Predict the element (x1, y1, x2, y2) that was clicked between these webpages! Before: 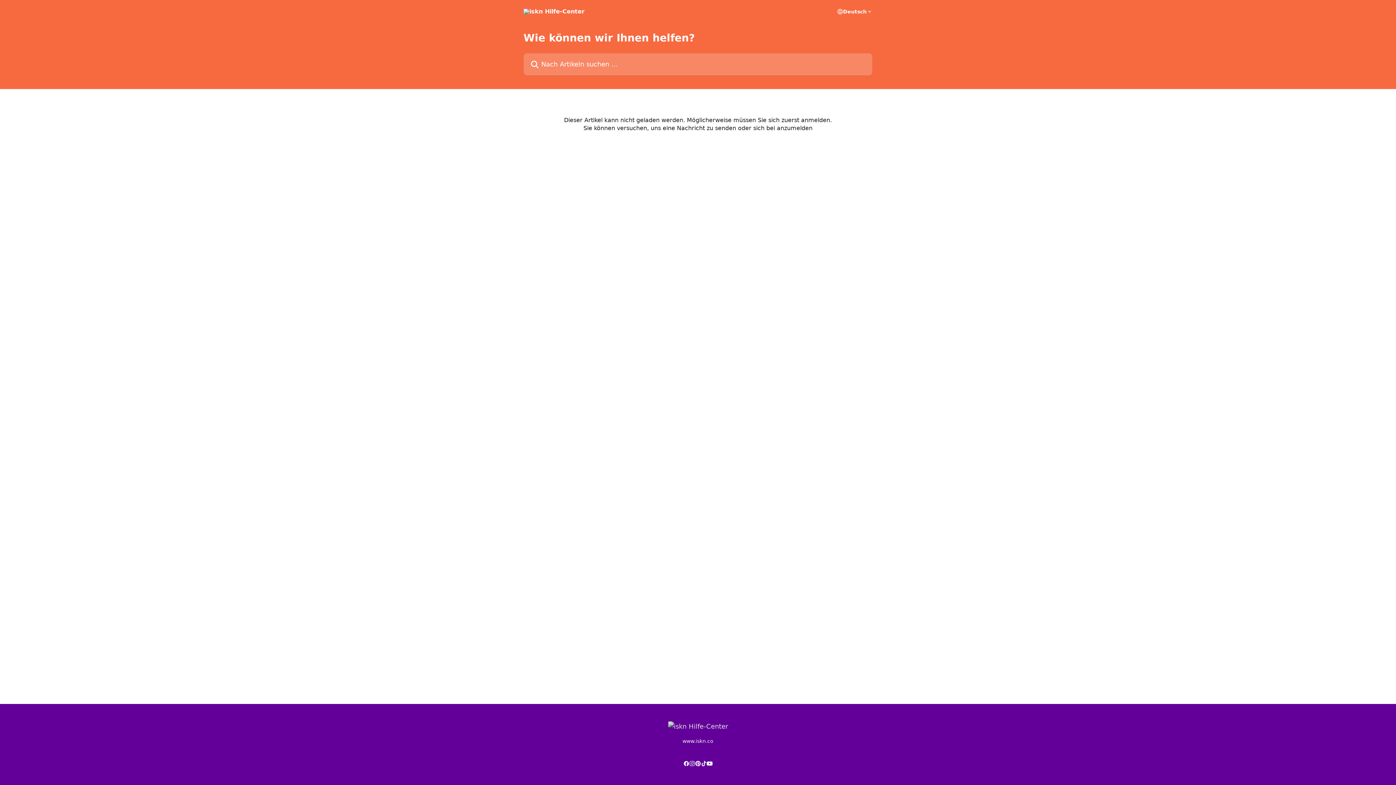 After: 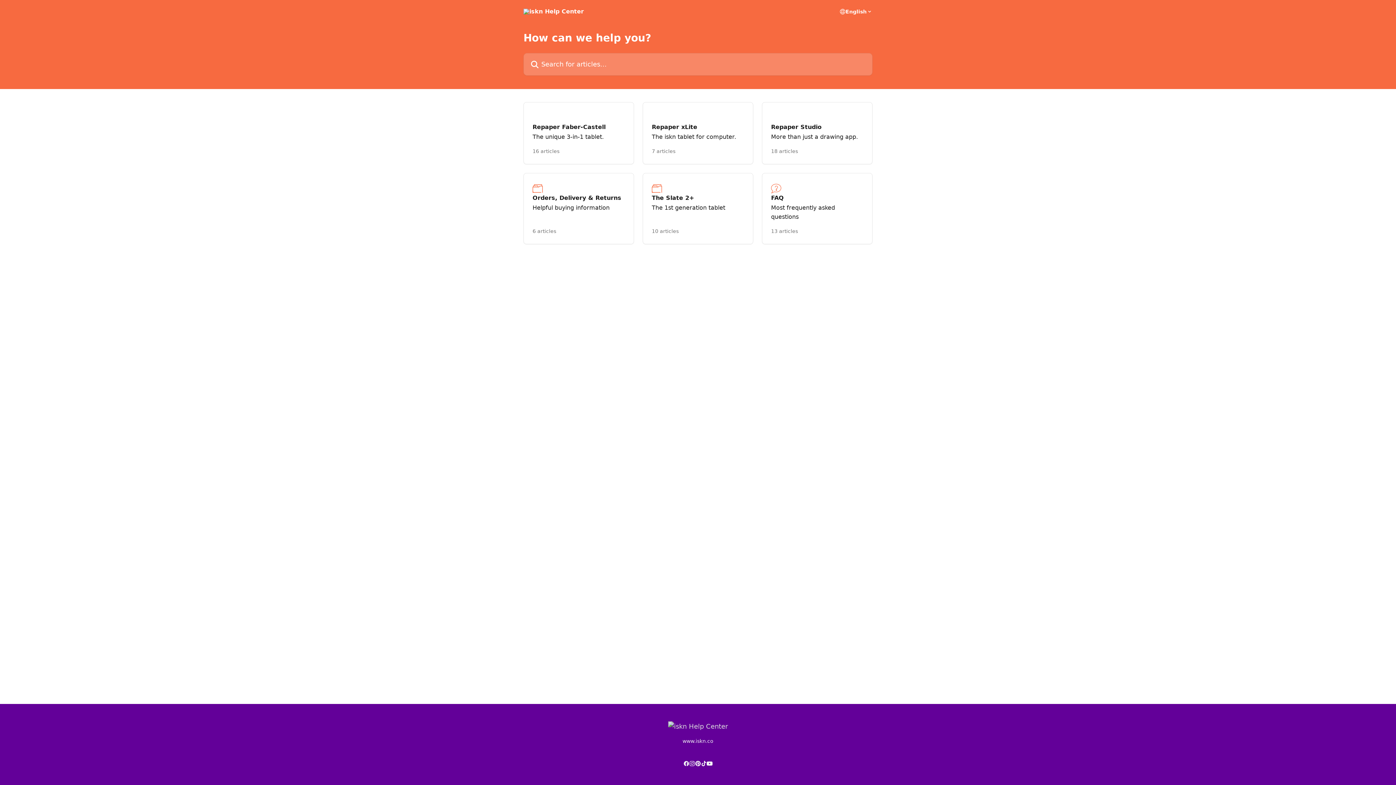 Action: bbox: (668, 723, 728, 730)